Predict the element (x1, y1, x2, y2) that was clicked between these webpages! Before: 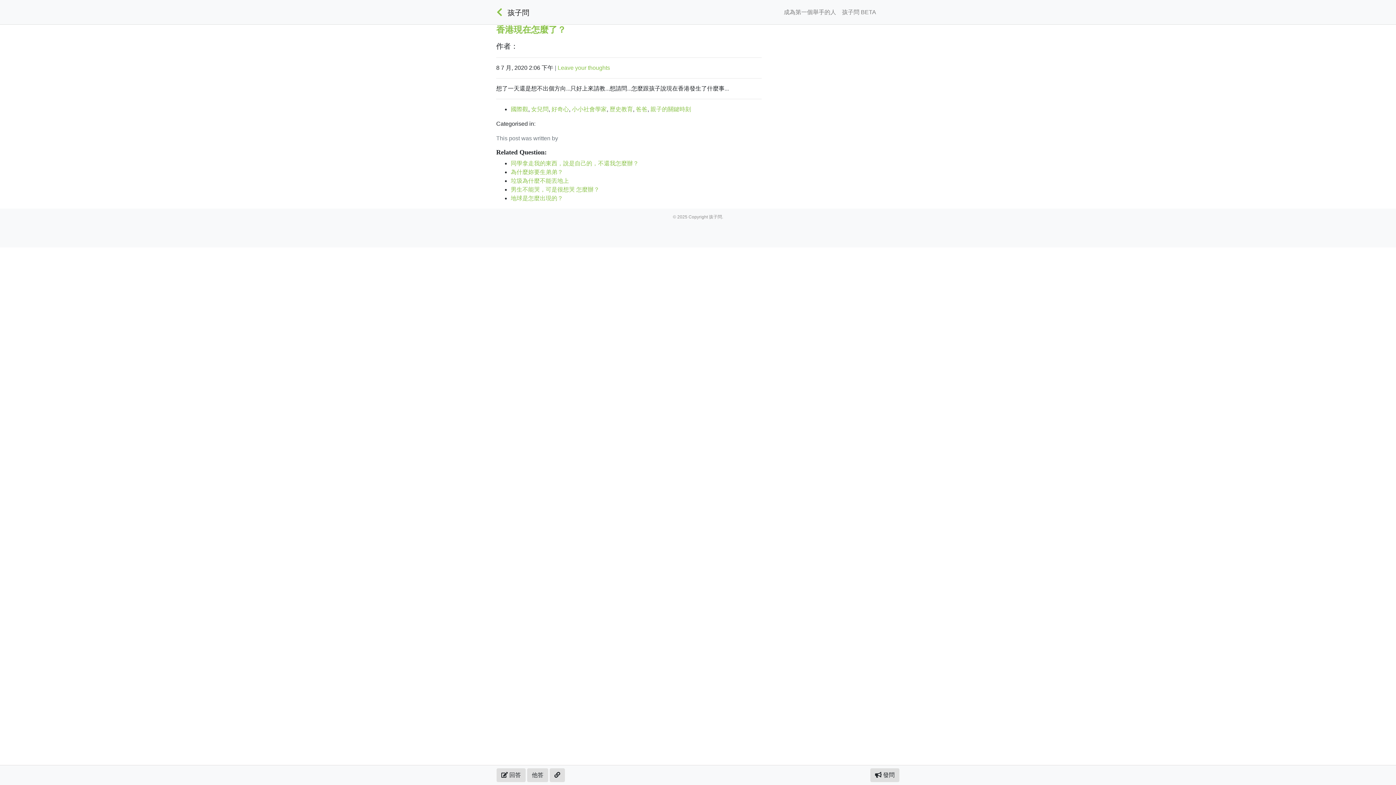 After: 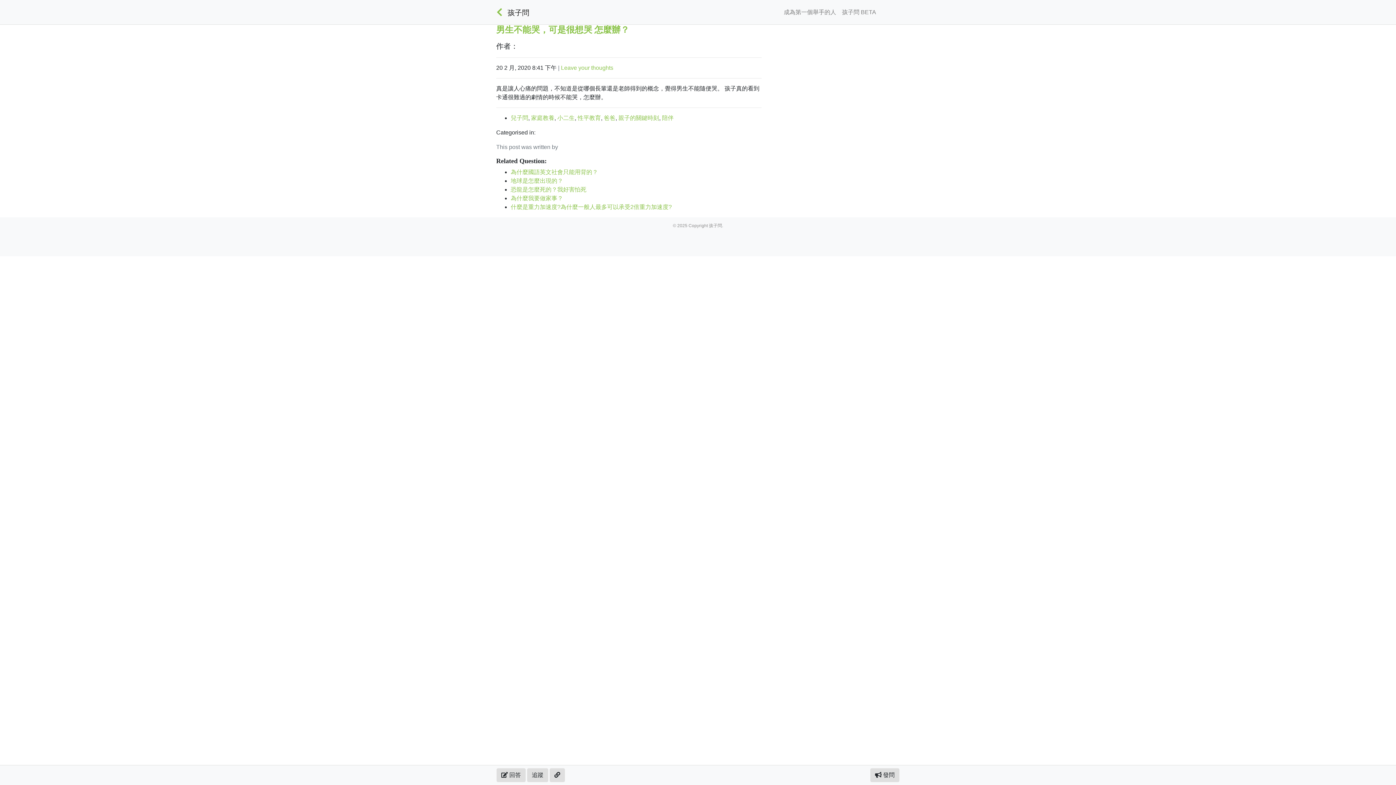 Action: label: 男生不能哭，可是很想哭 怎麼辦？ bbox: (510, 186, 599, 192)